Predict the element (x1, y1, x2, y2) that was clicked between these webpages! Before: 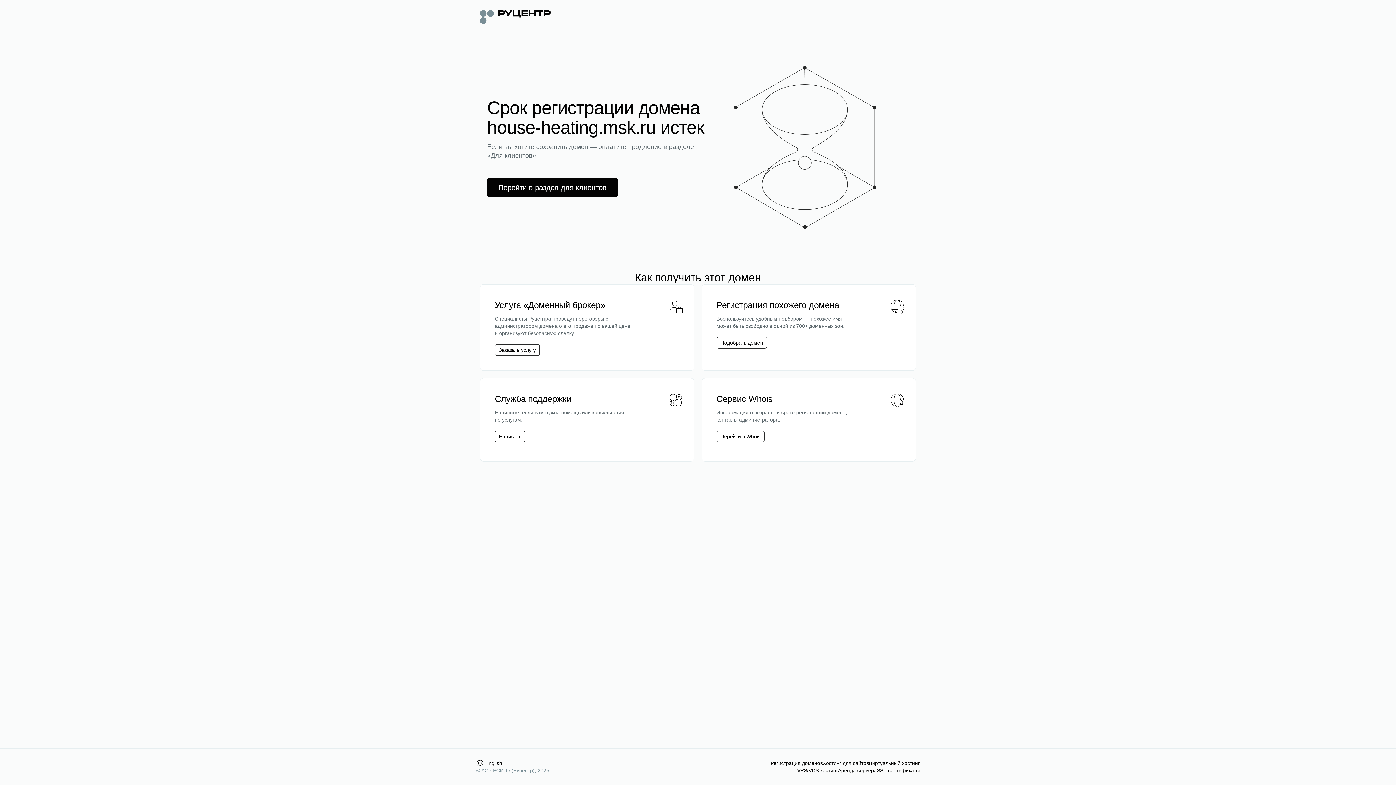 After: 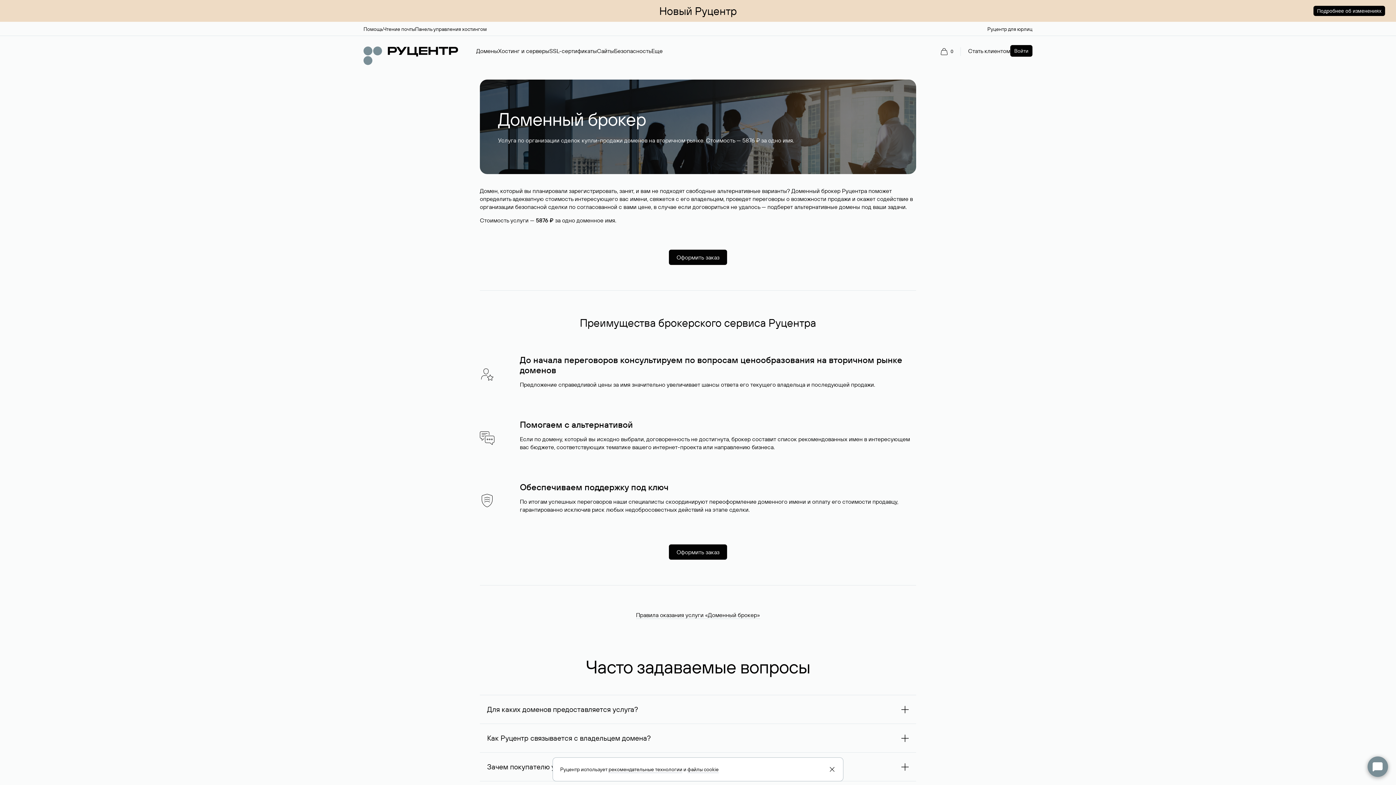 Action: bbox: (498, 346, 536, 353) label: Заказать услугу